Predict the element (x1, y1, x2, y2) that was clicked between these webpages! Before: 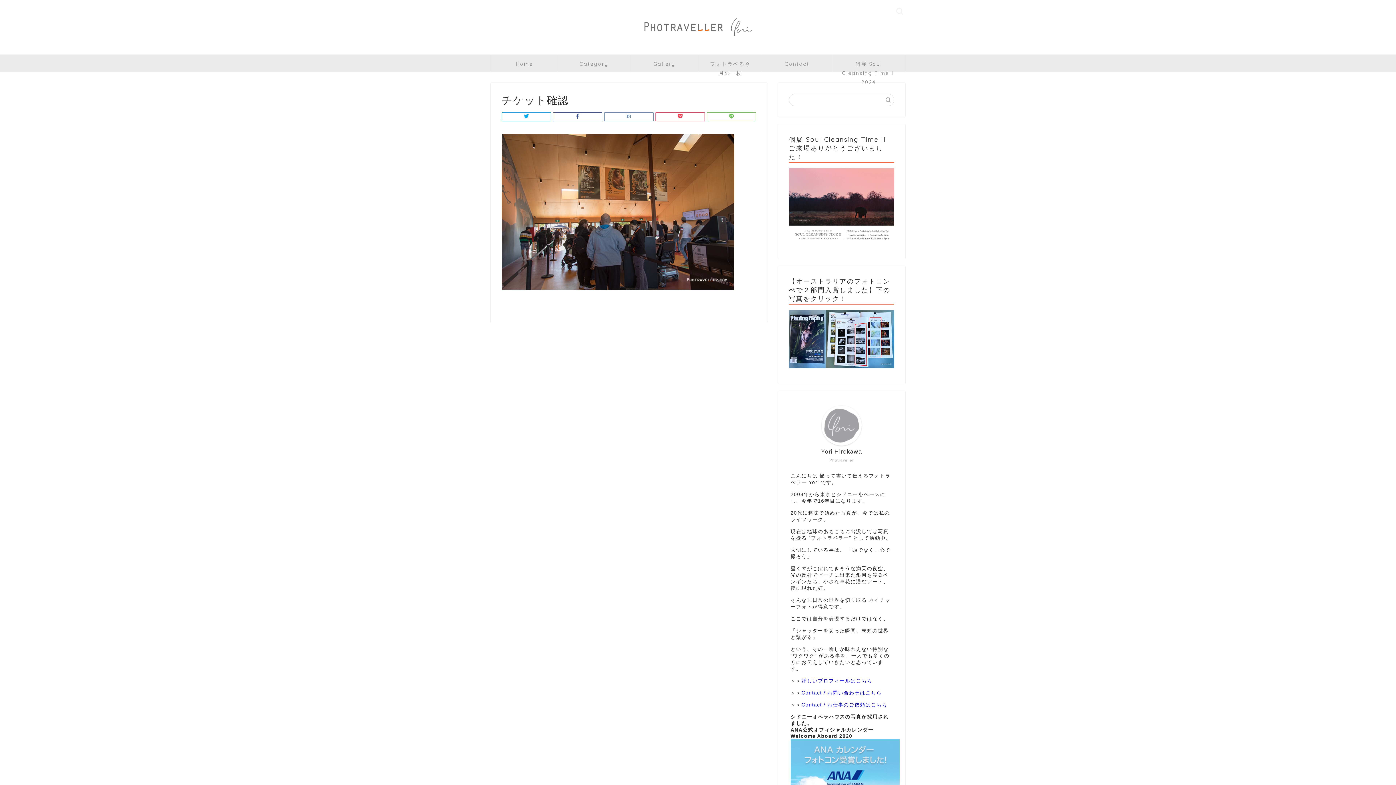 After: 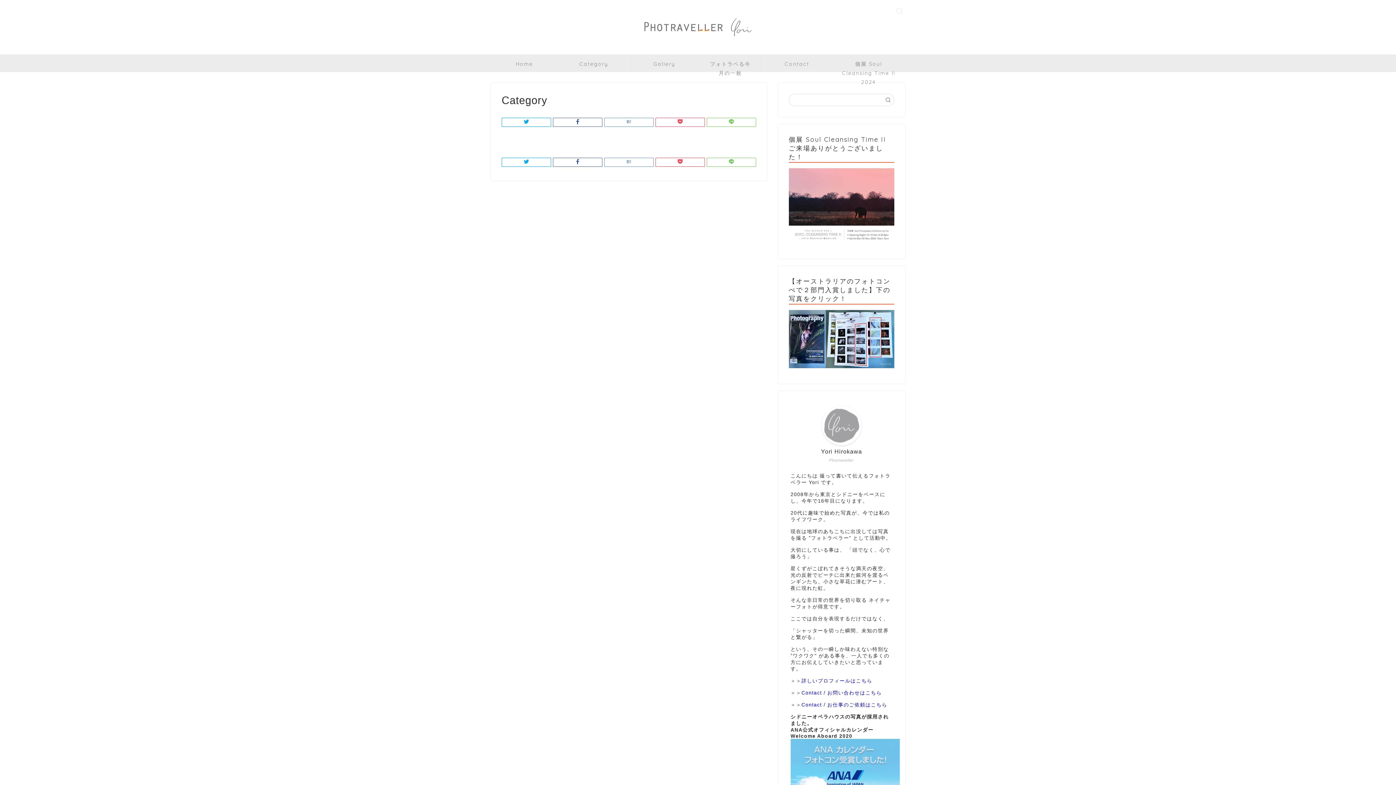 Action: bbox: (630, 55, 698, 71) label: Gallery